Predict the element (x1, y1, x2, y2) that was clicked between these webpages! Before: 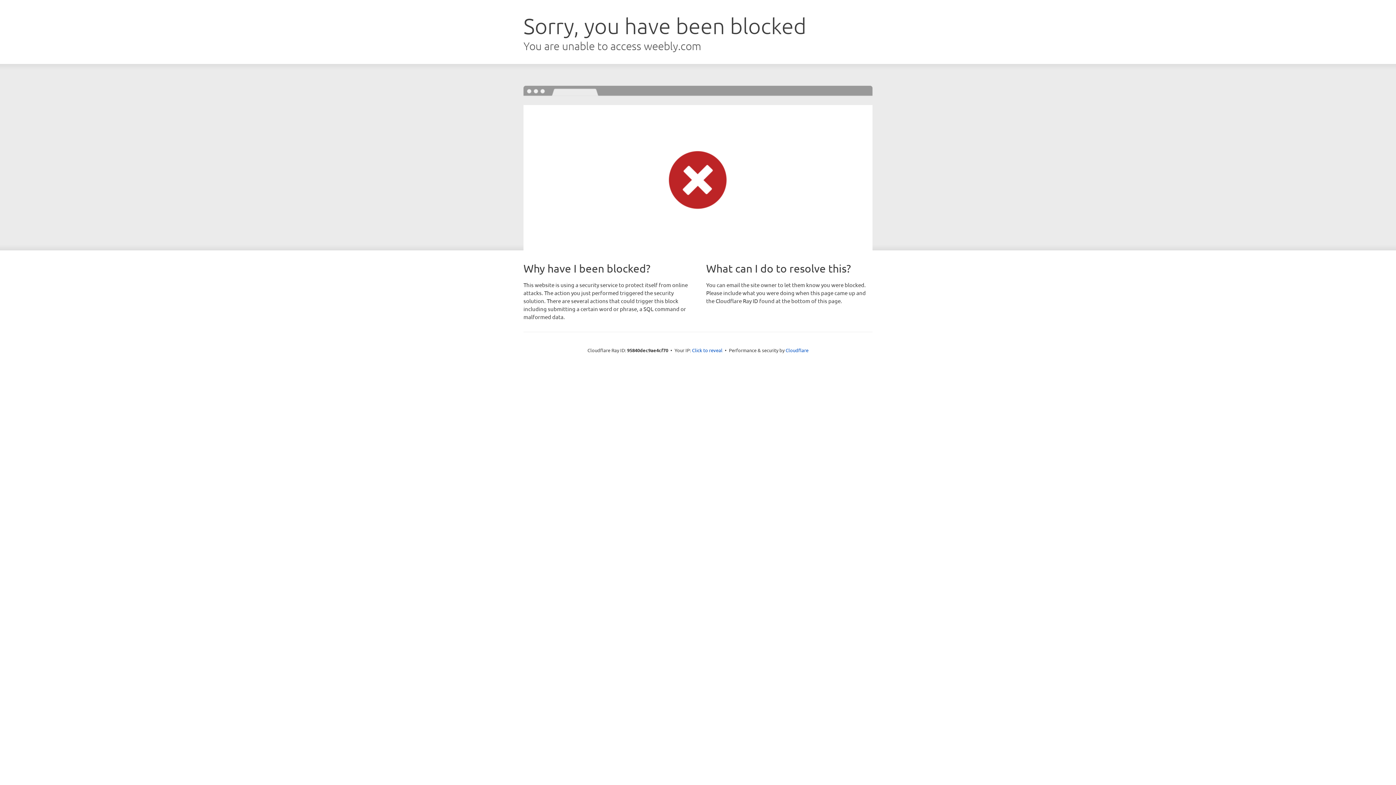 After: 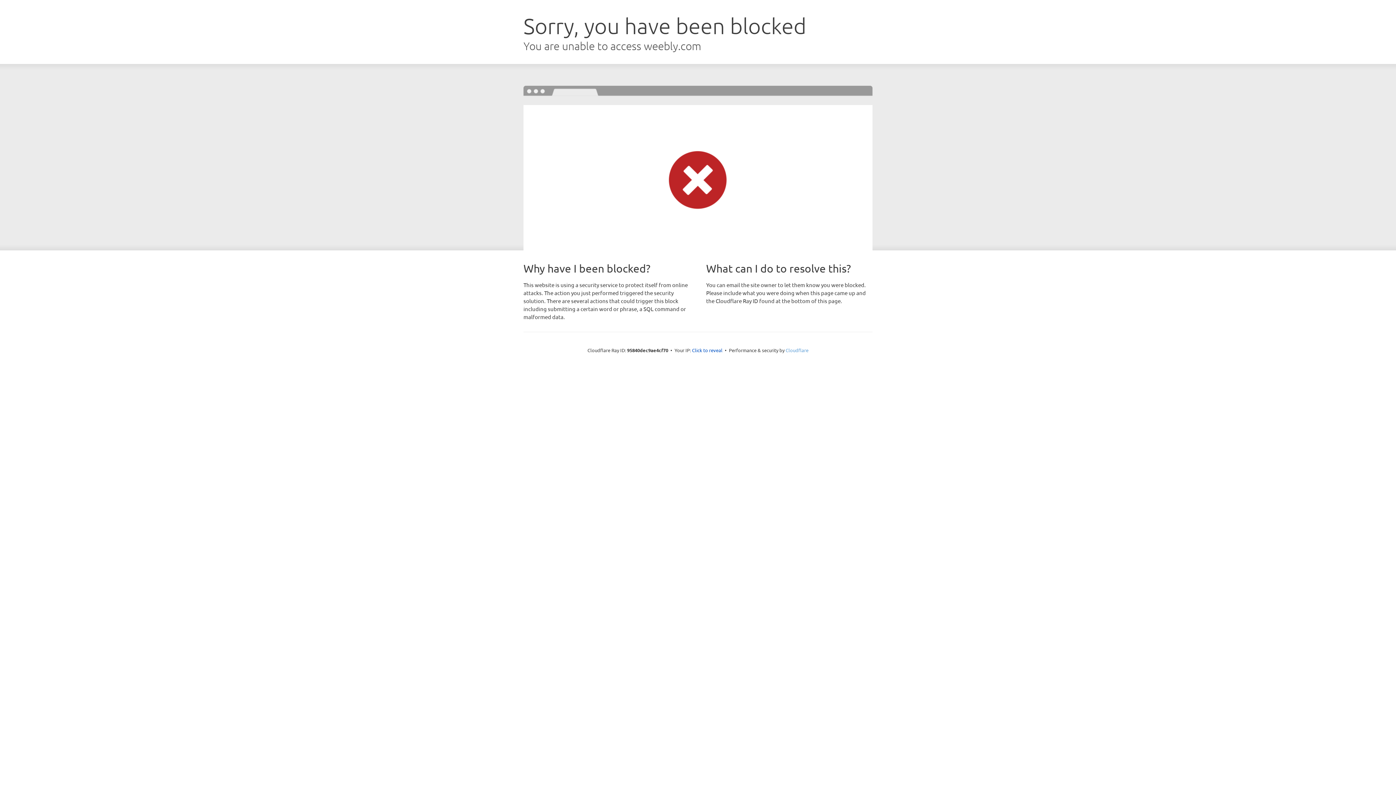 Action: bbox: (785, 347, 808, 353) label: Cloudflare